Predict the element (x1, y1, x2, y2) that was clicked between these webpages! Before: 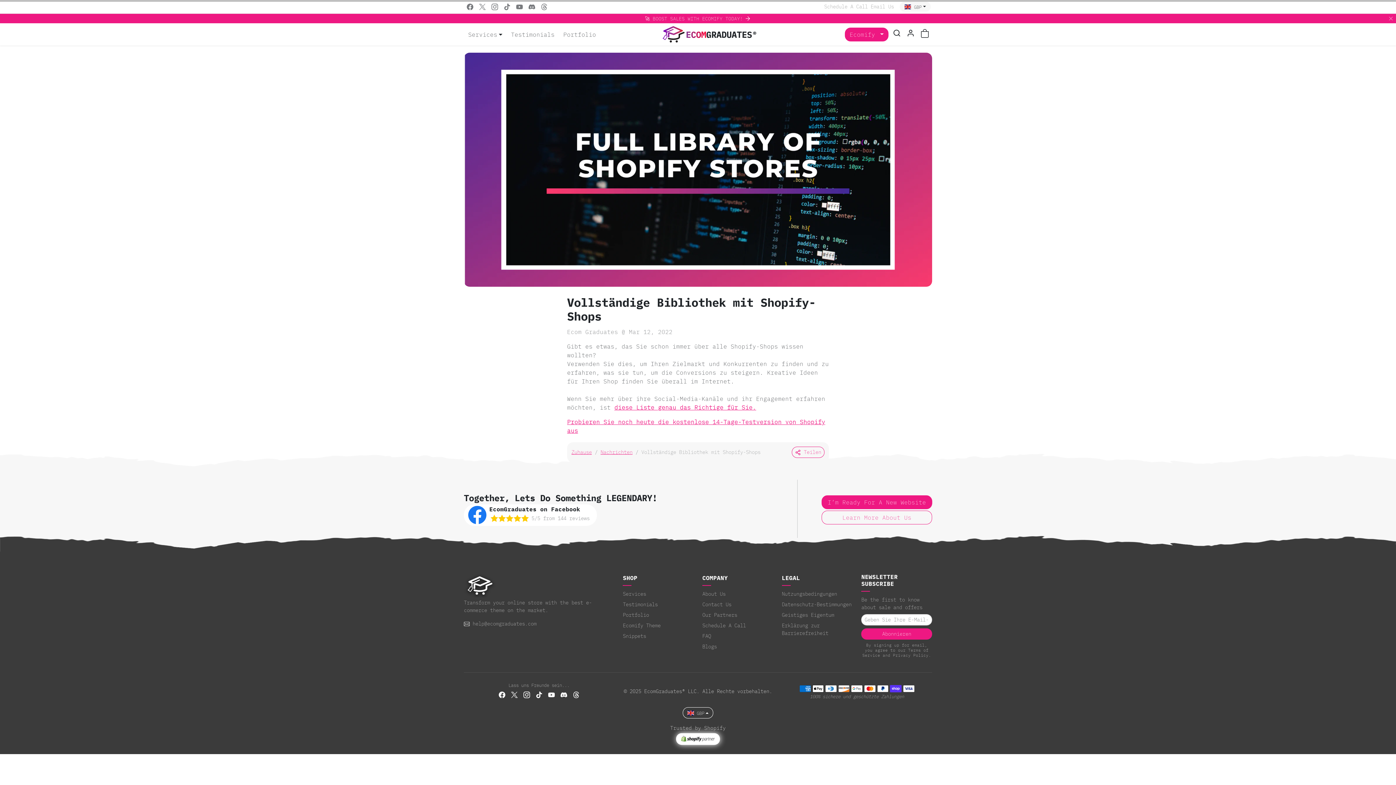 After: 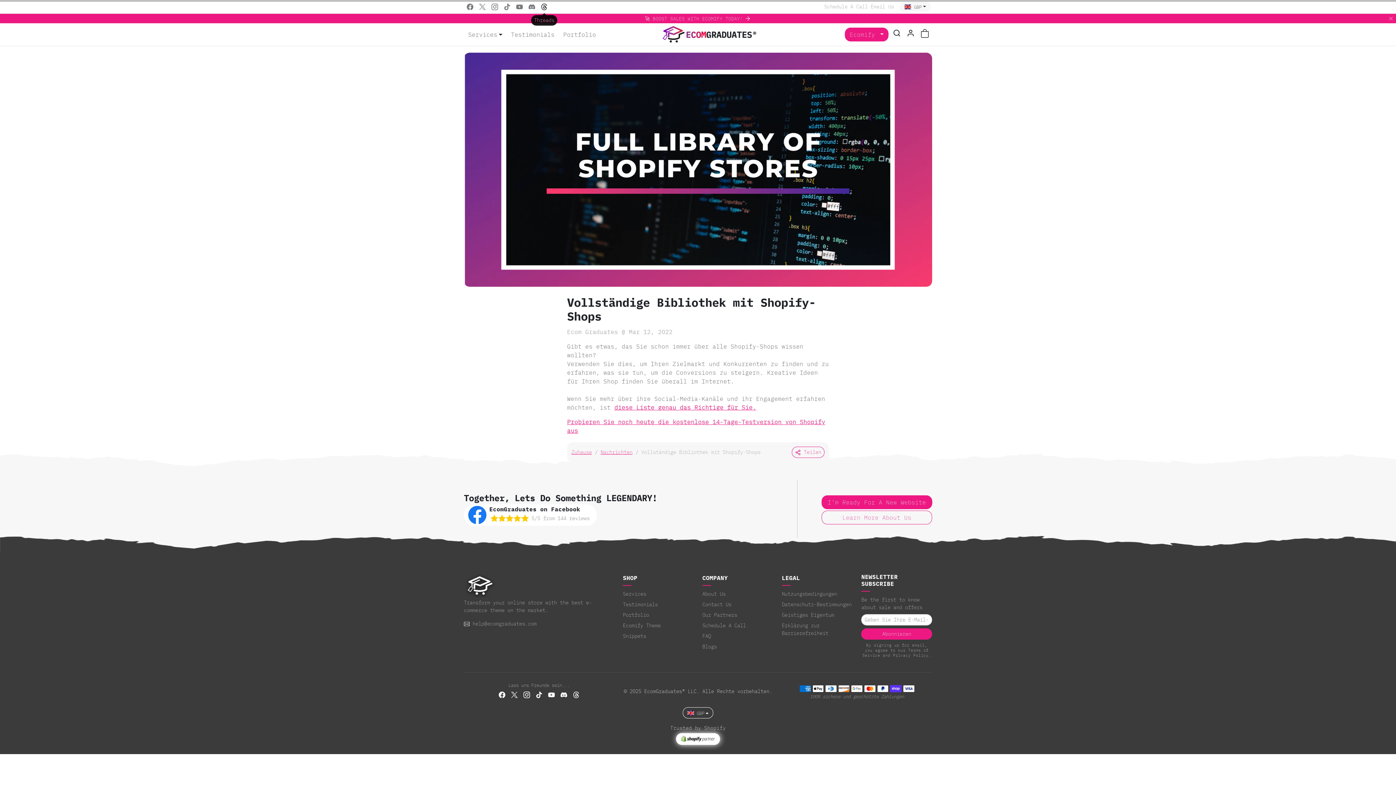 Action: label: Opens in a new tab bbox: (538, 0, 550, 12)